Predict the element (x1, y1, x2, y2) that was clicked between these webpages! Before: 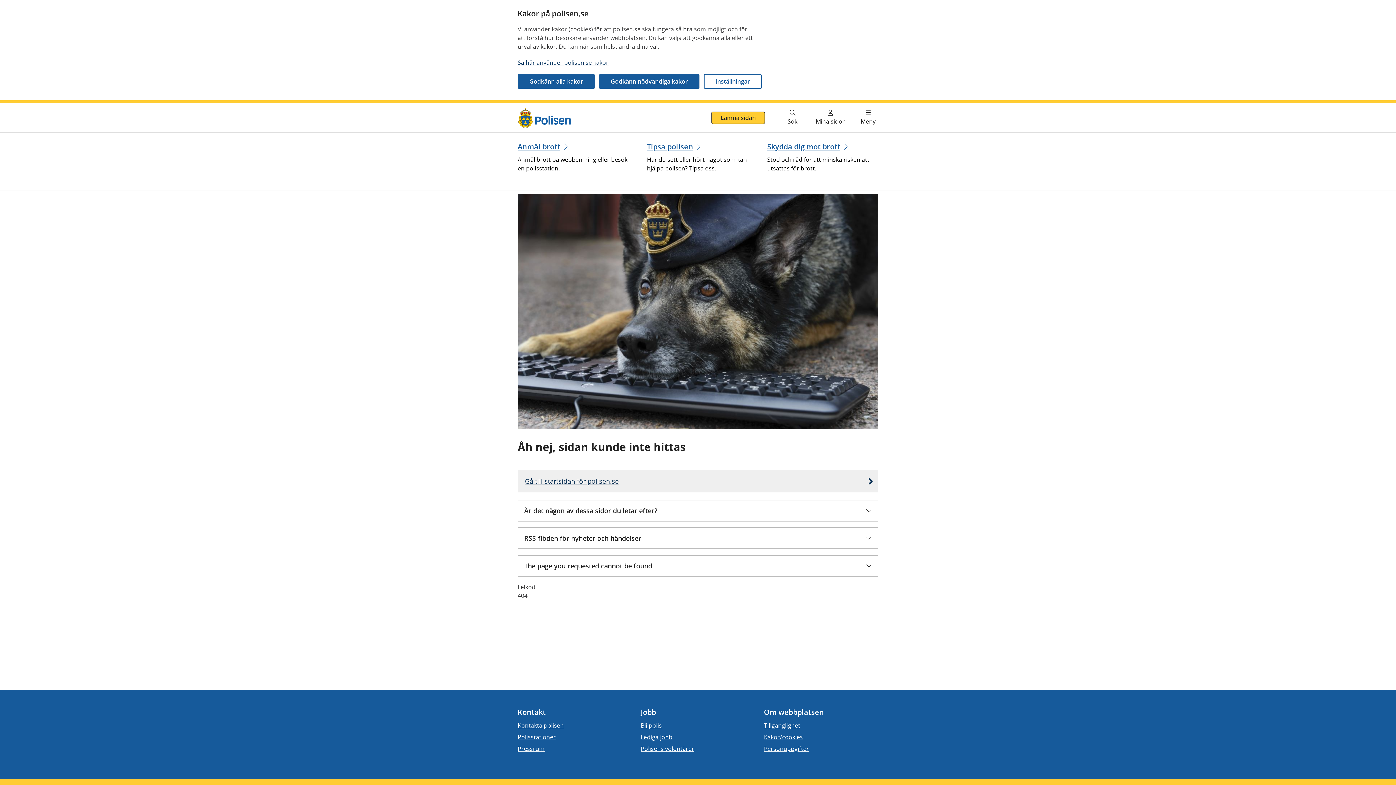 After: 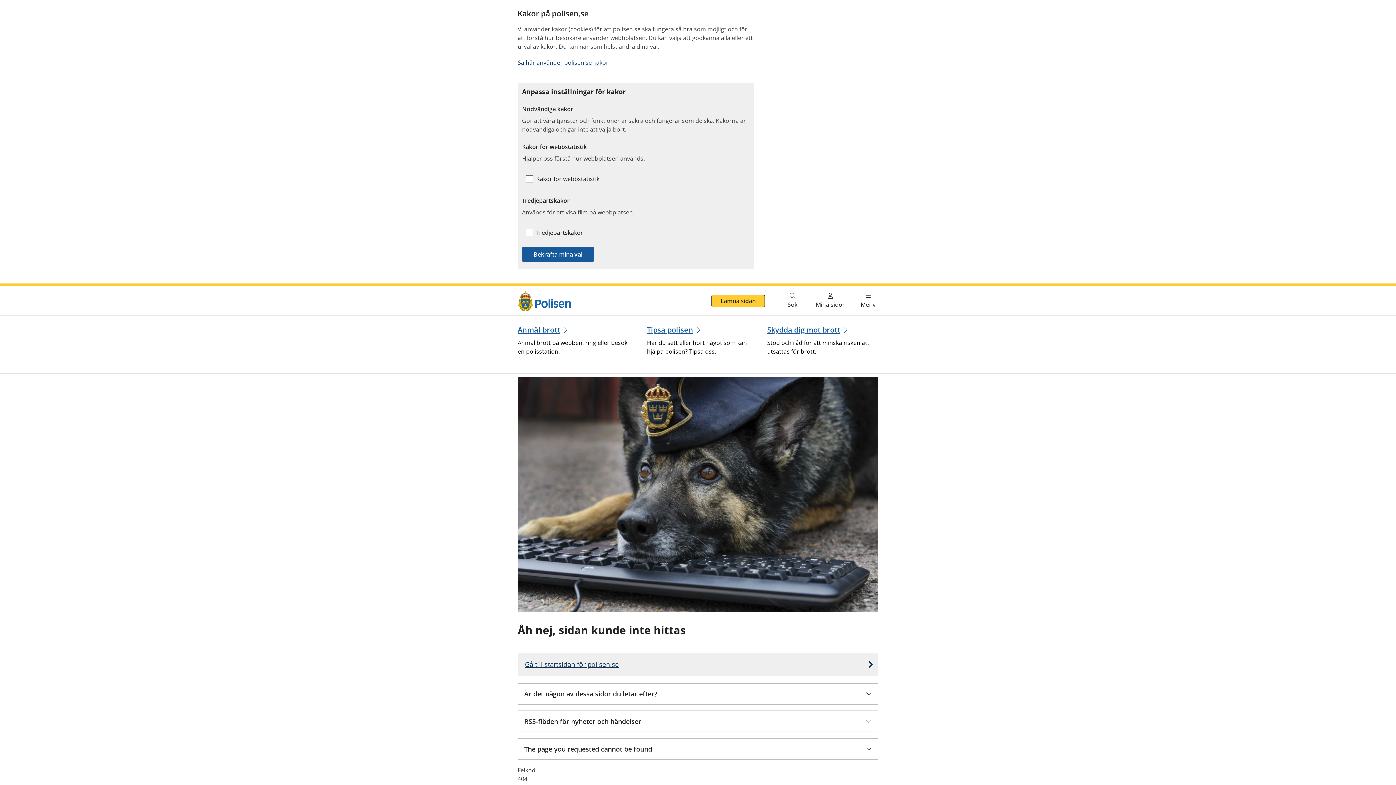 Action: bbox: (704, 74, 761, 88) label: Inställningar